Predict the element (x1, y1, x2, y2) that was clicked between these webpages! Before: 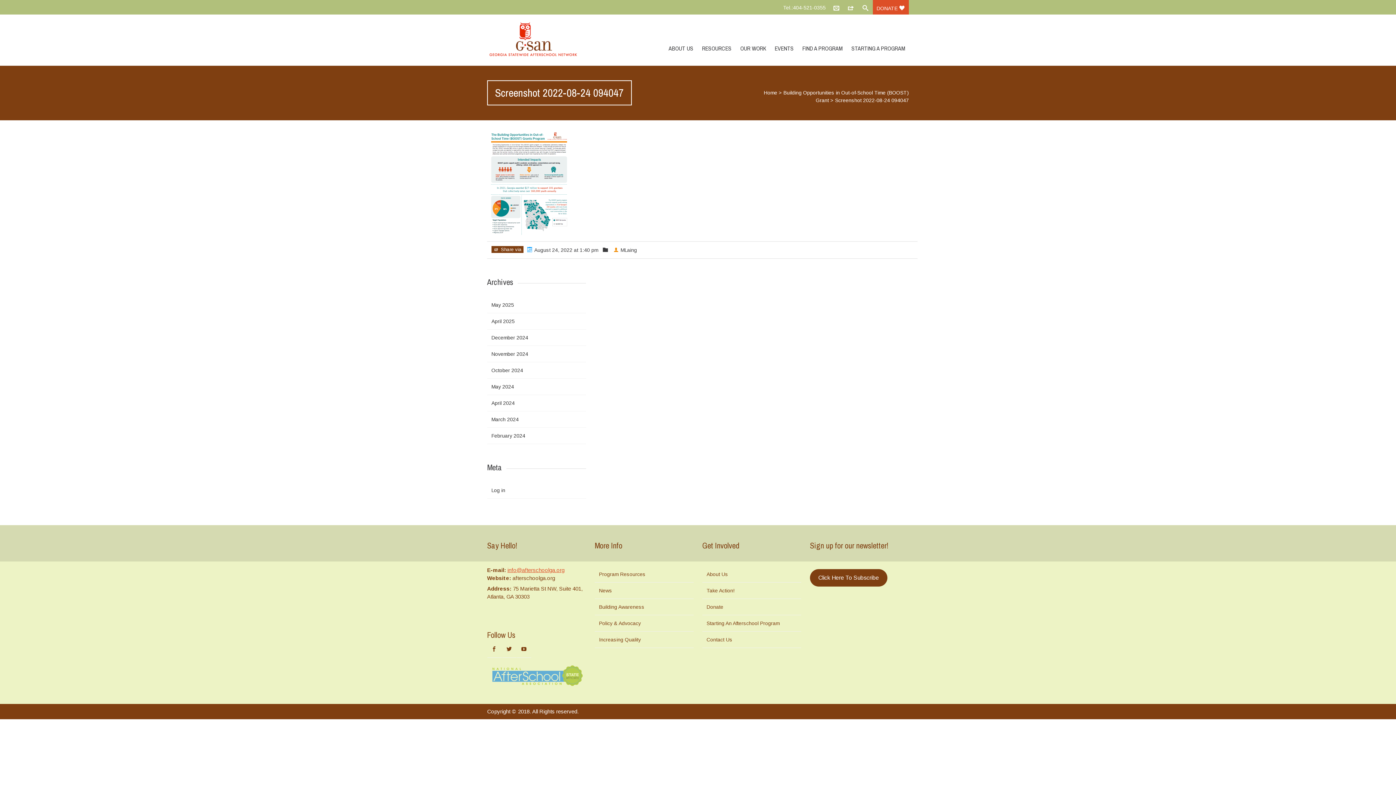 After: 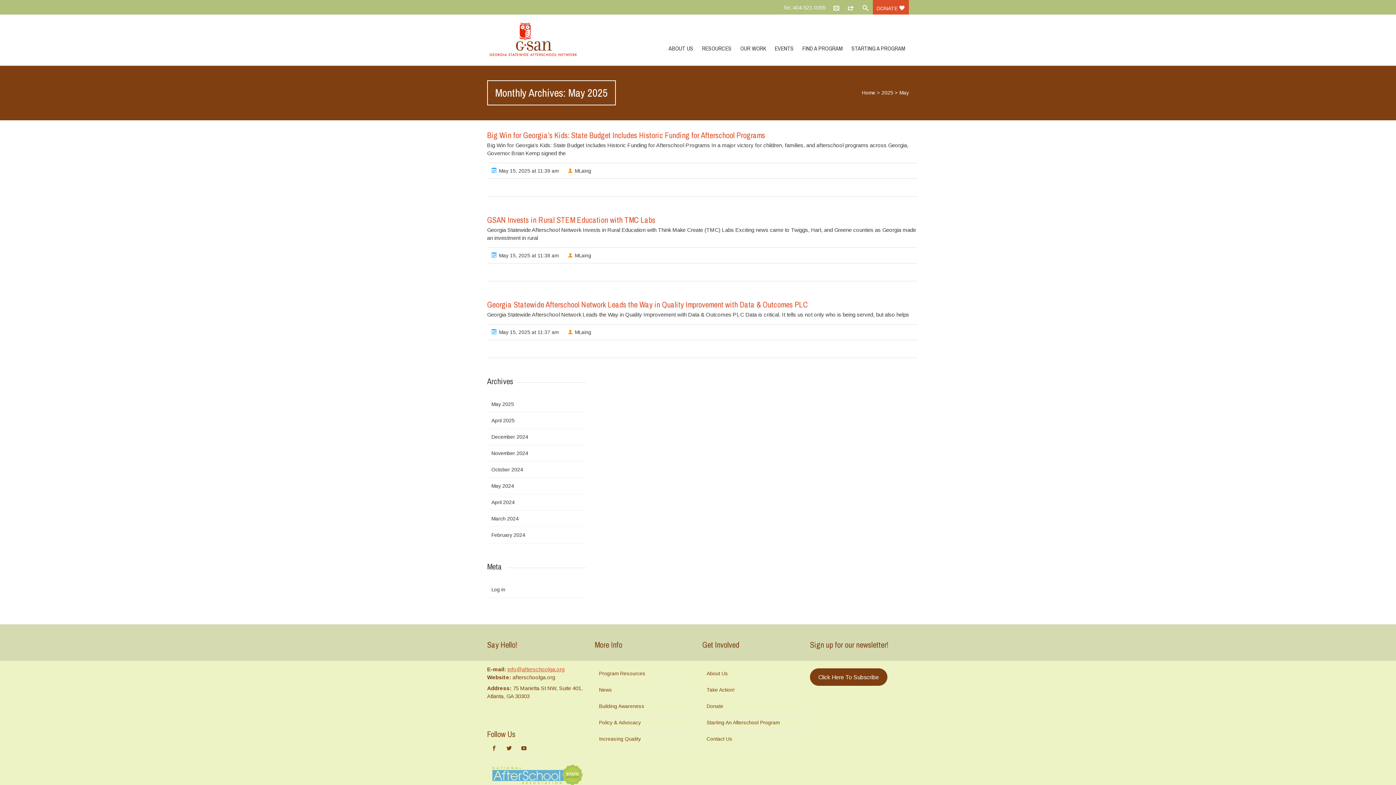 Action: label: May 2025 bbox: (491, 302, 514, 307)